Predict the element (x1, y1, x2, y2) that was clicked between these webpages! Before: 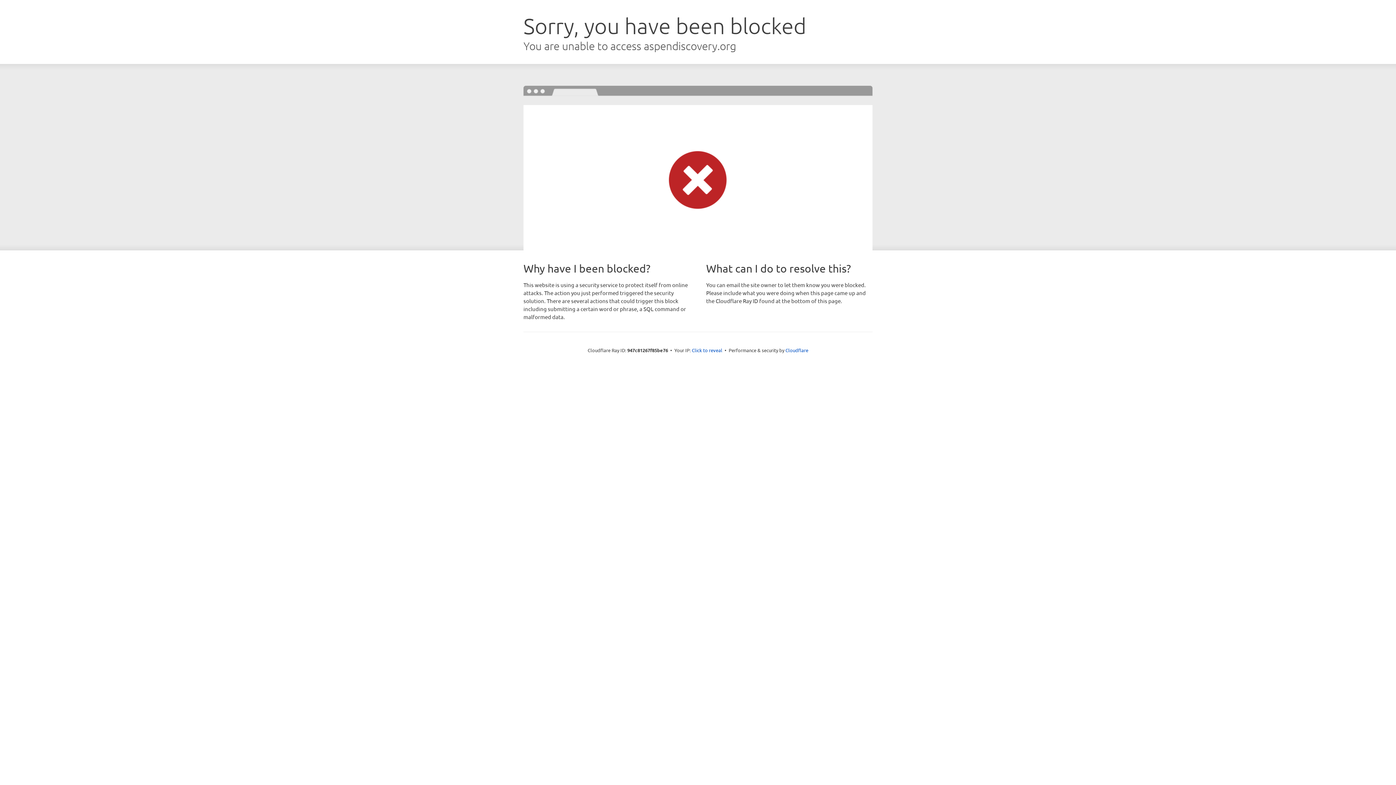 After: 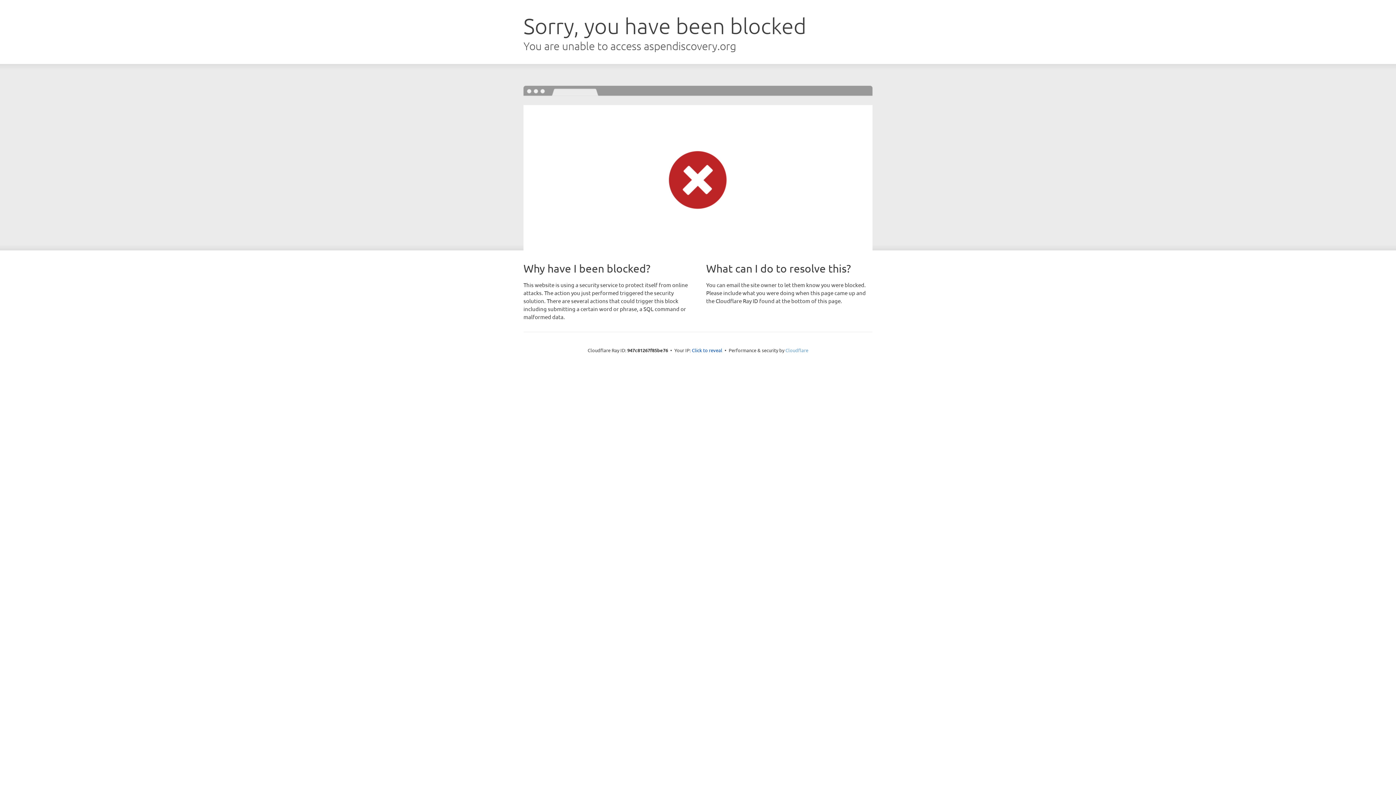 Action: label: Cloudflare bbox: (785, 347, 808, 353)